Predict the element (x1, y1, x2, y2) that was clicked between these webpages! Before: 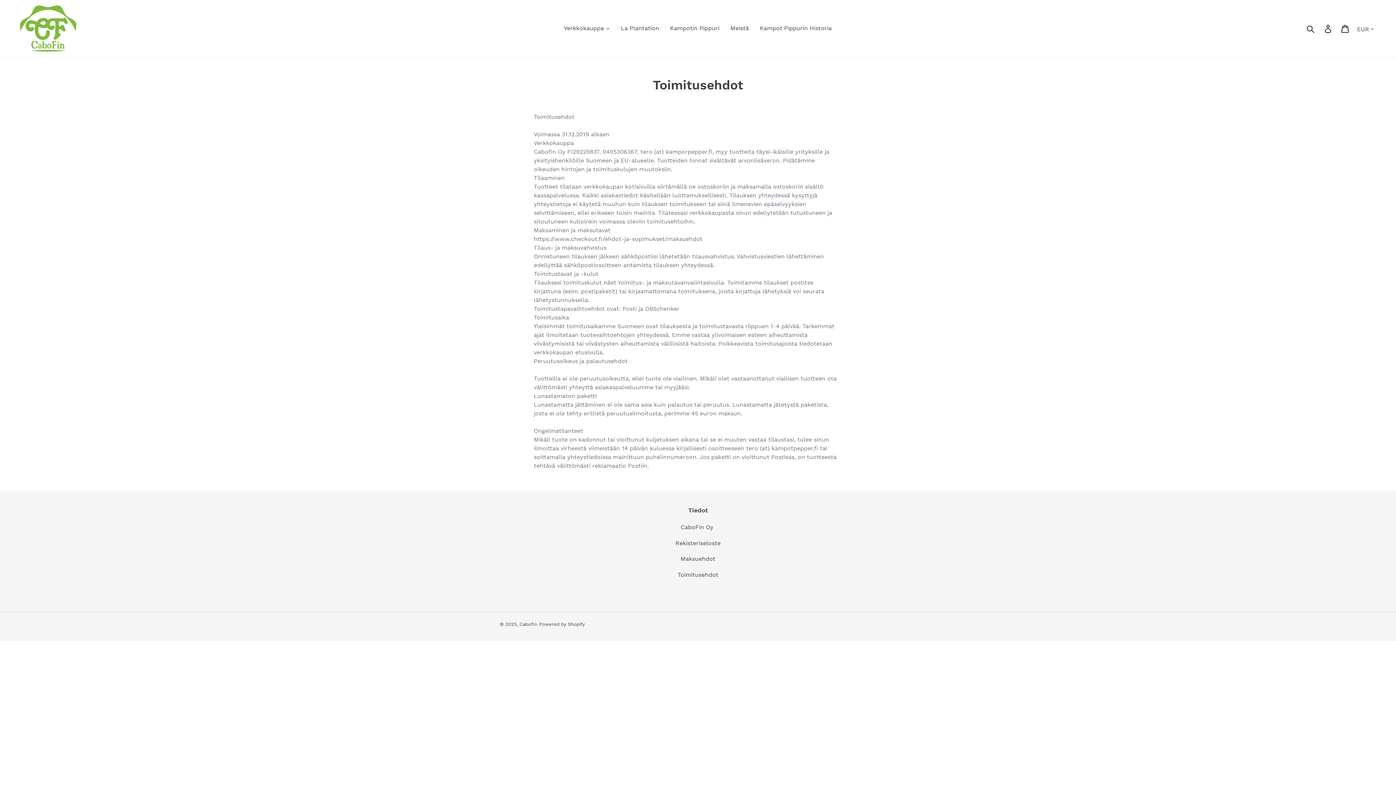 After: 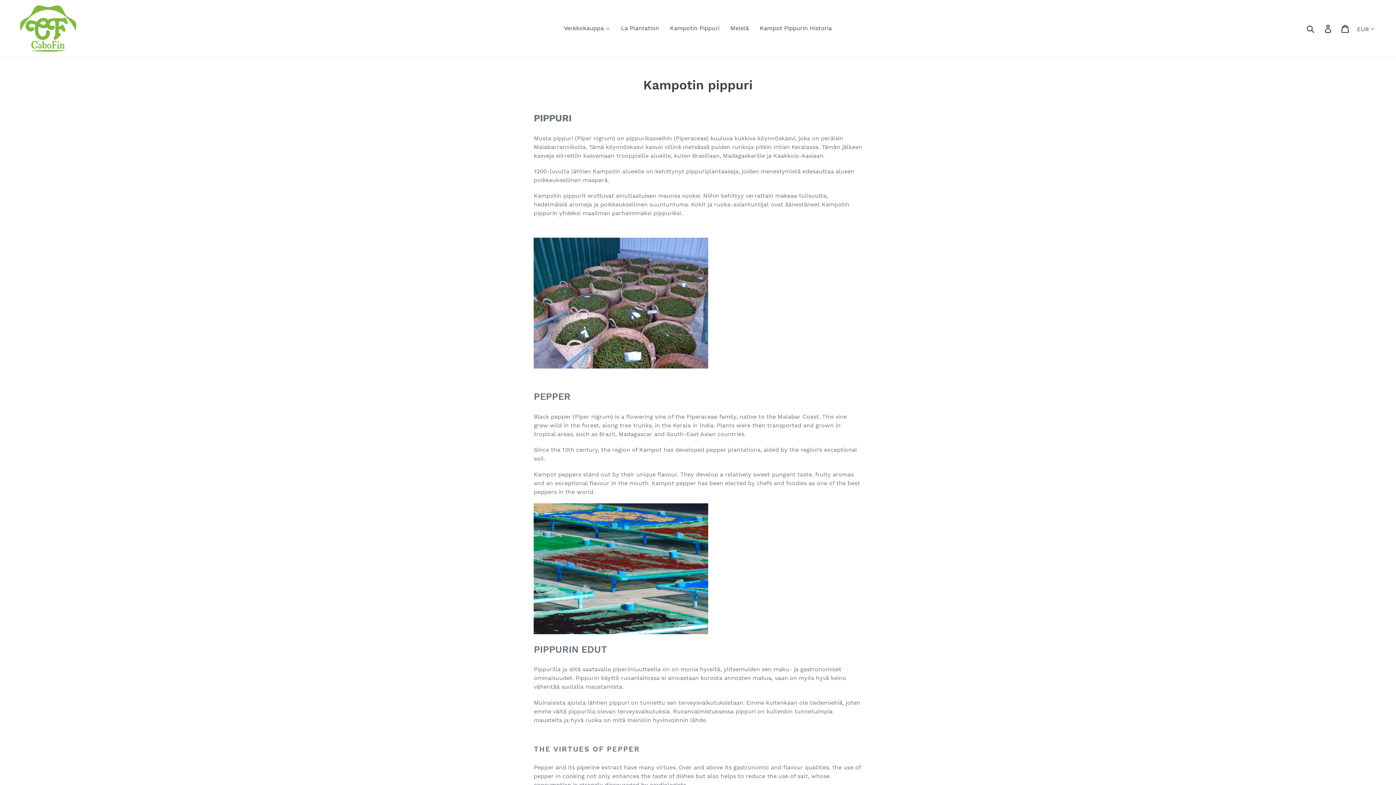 Action: label: Kampotin Pippuri bbox: (664, 23, 725, 33)